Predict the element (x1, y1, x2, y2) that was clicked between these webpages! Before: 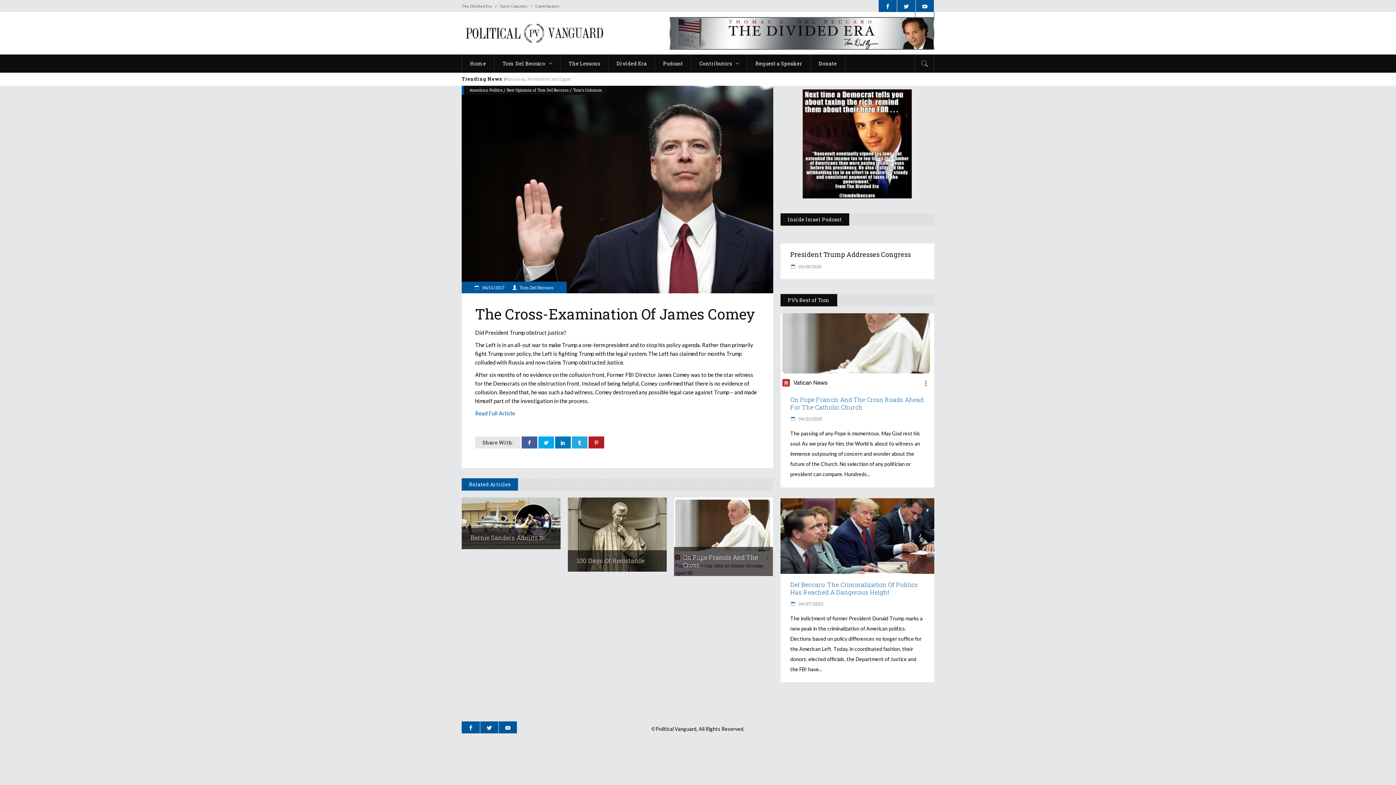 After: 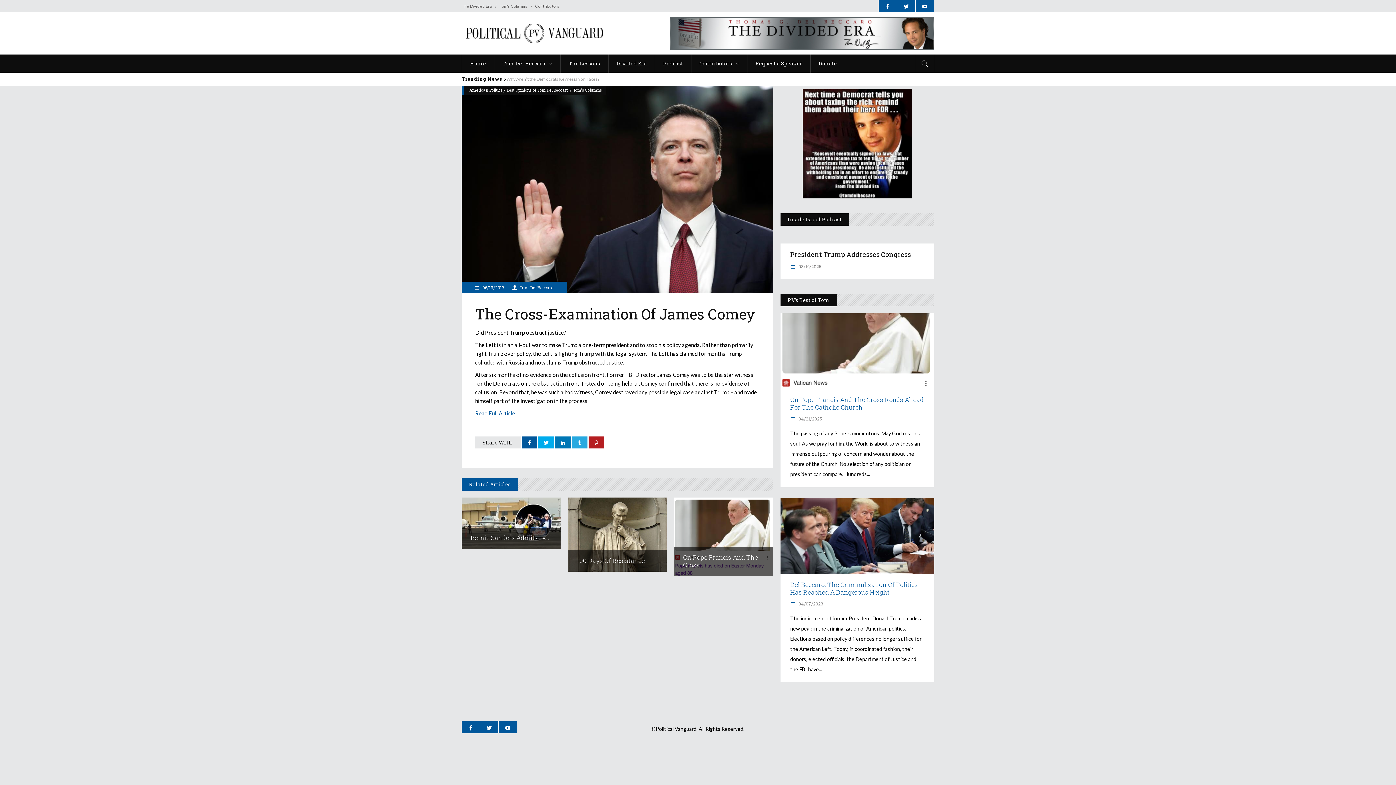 Action: bbox: (521, 436, 537, 448)